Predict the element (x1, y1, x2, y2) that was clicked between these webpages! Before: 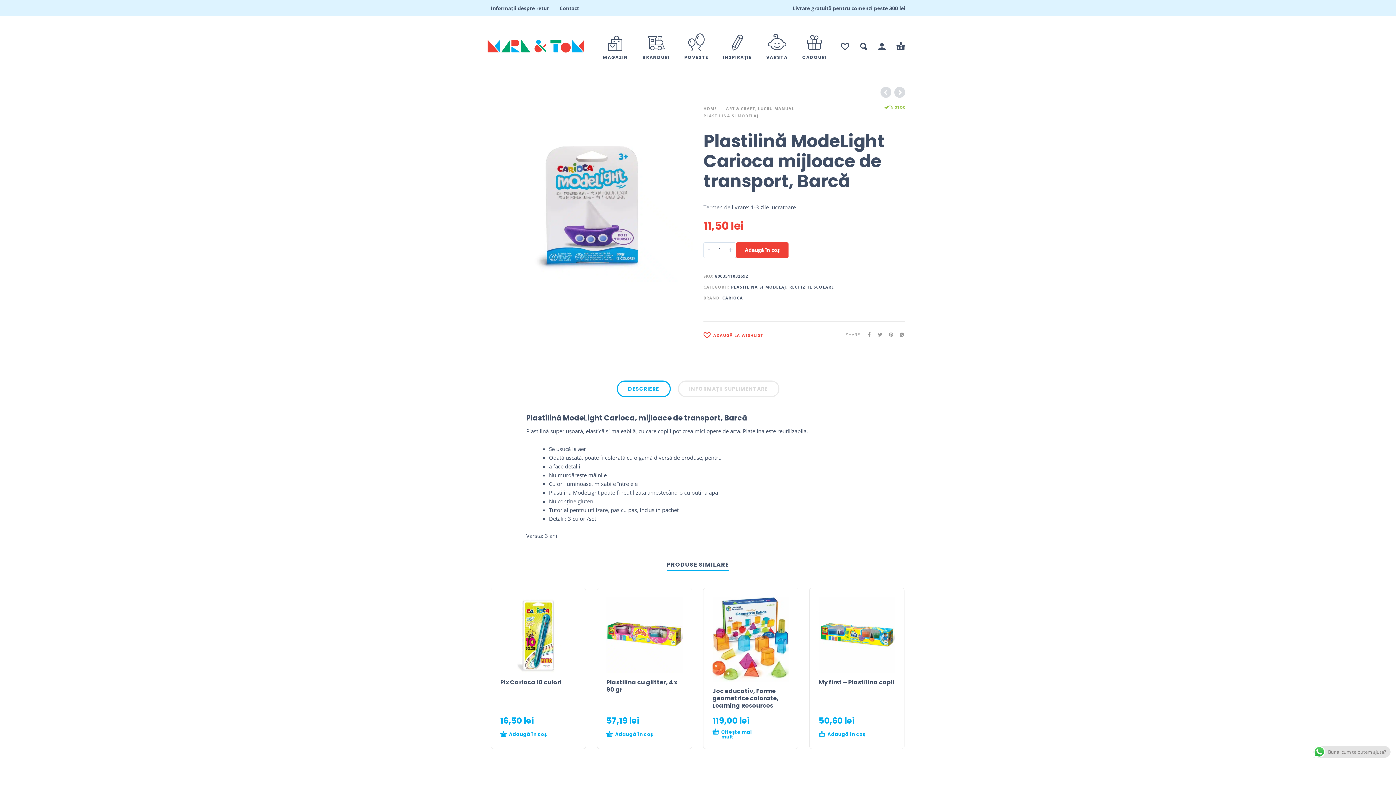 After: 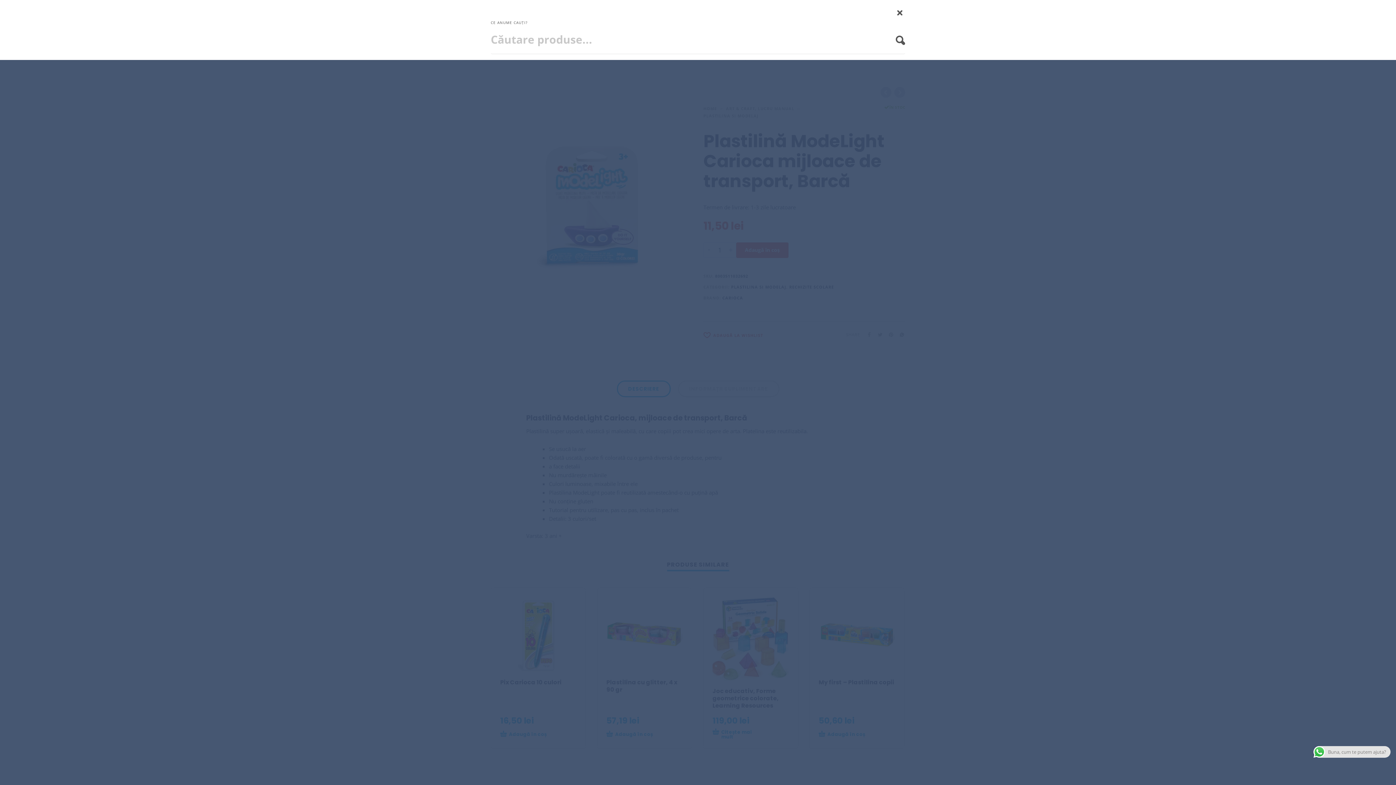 Action: label: Search bbox: (860, 42, 867, 50)